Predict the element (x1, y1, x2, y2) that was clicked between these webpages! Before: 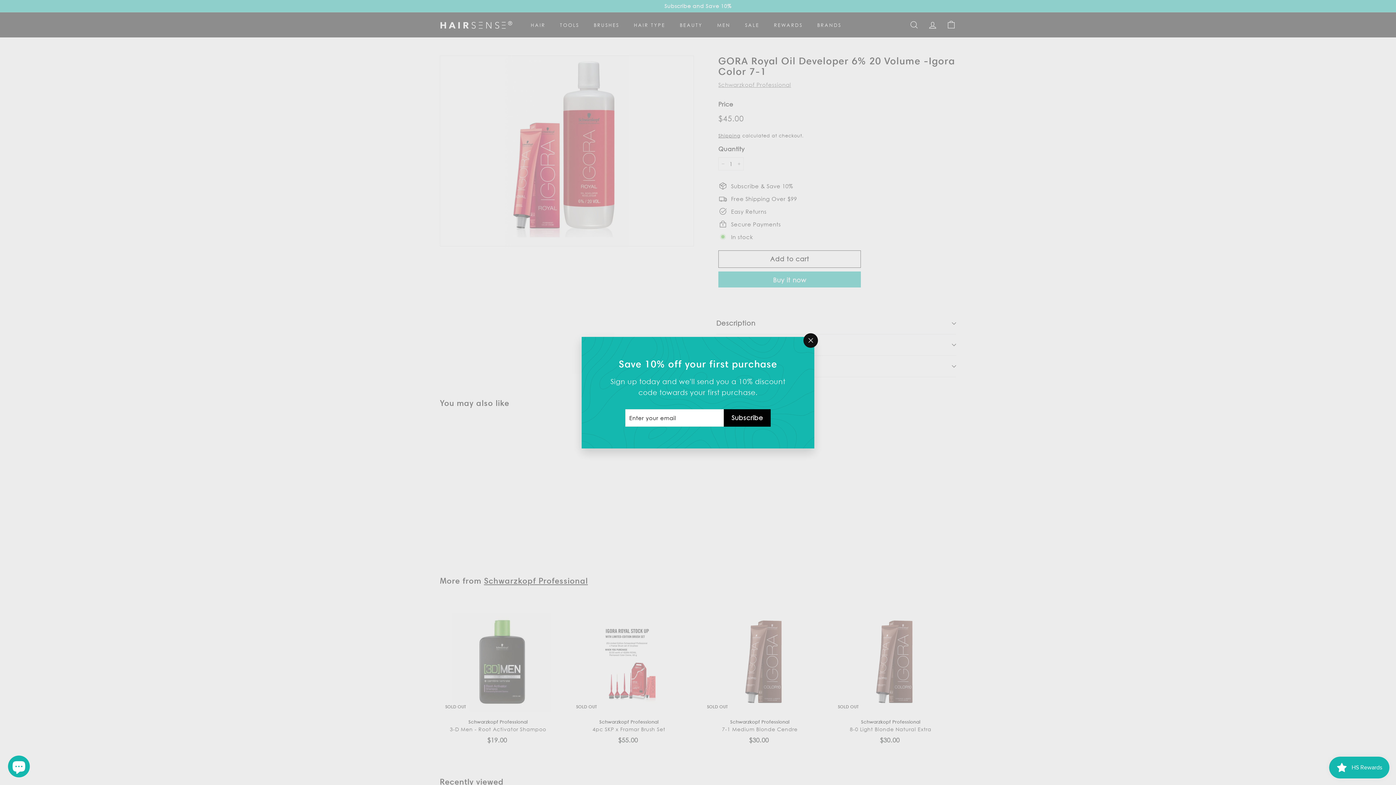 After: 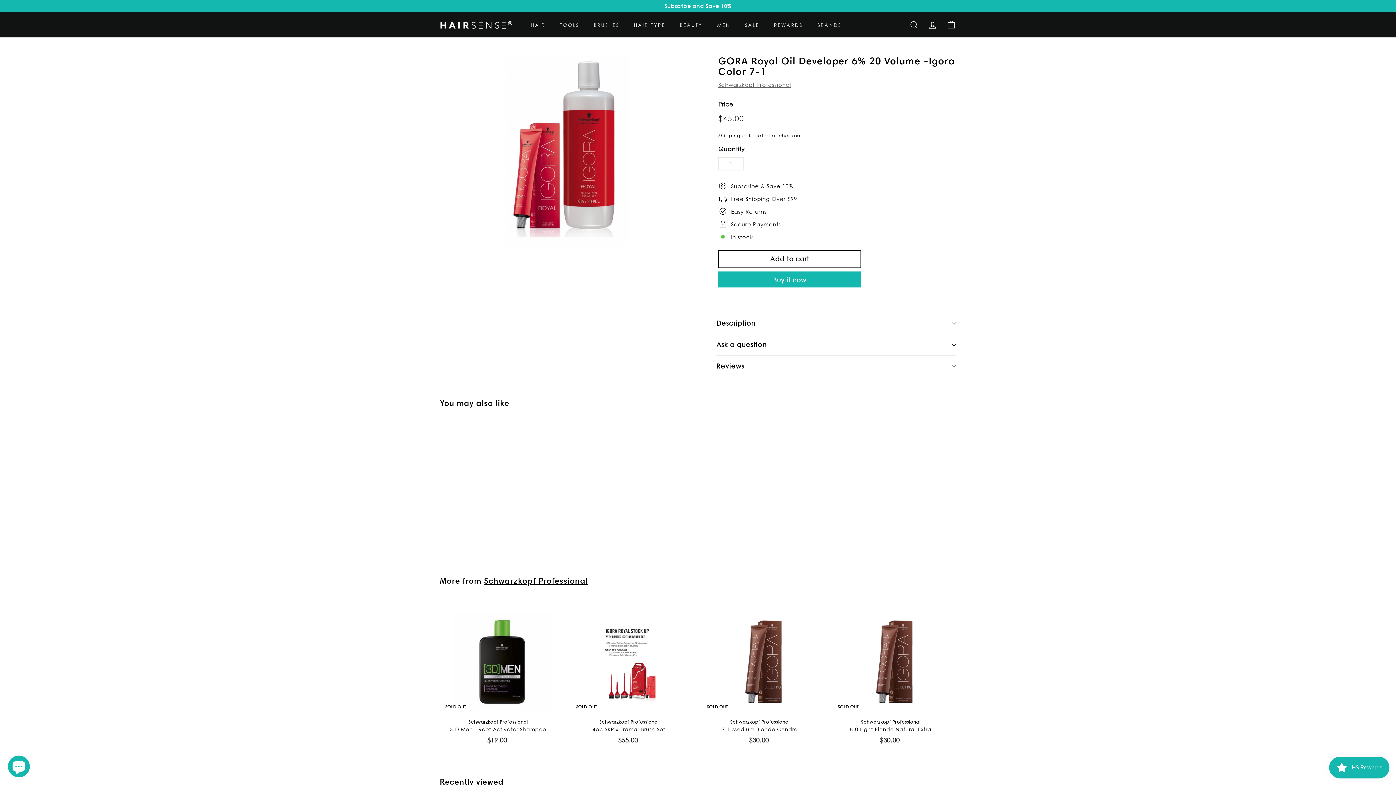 Action: bbox: (803, 333, 818, 347) label: "Close (esc)"